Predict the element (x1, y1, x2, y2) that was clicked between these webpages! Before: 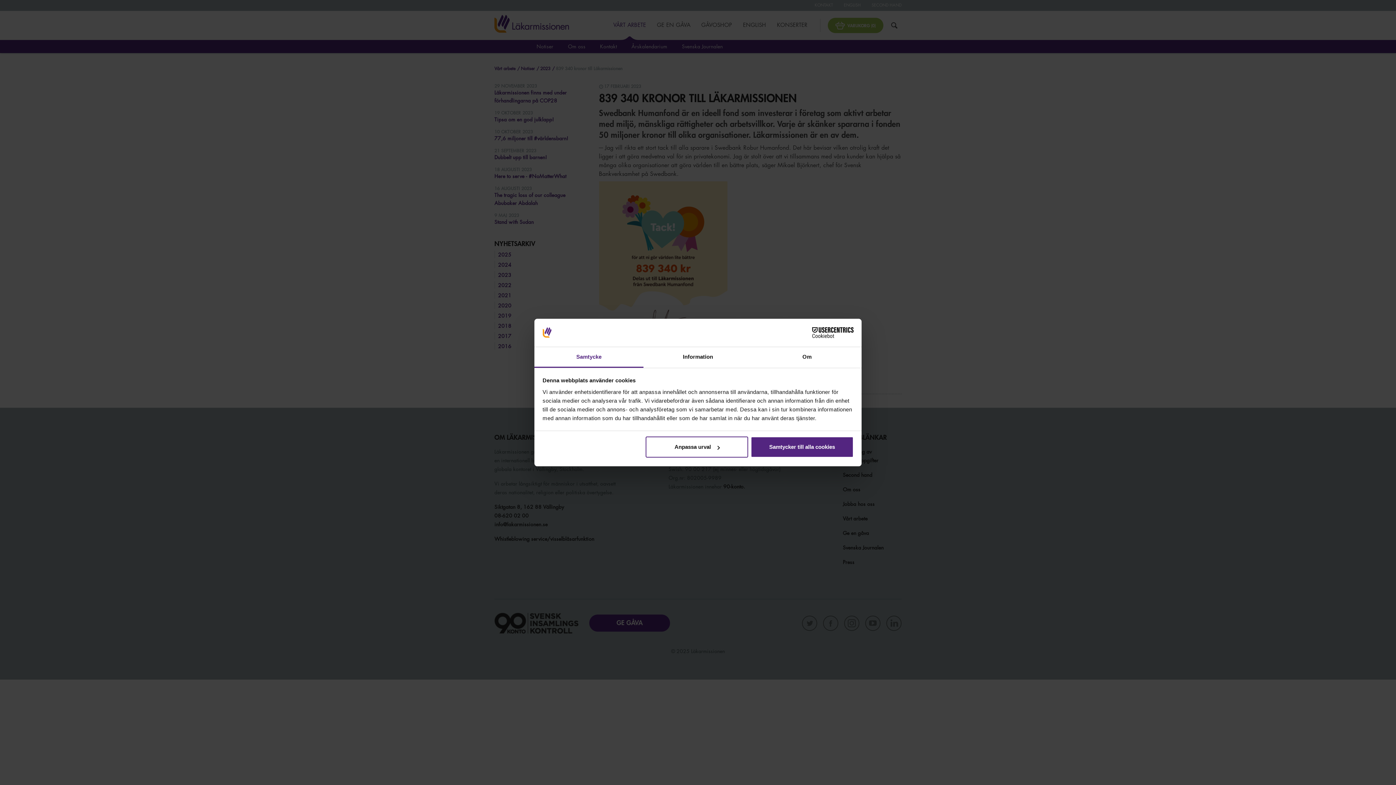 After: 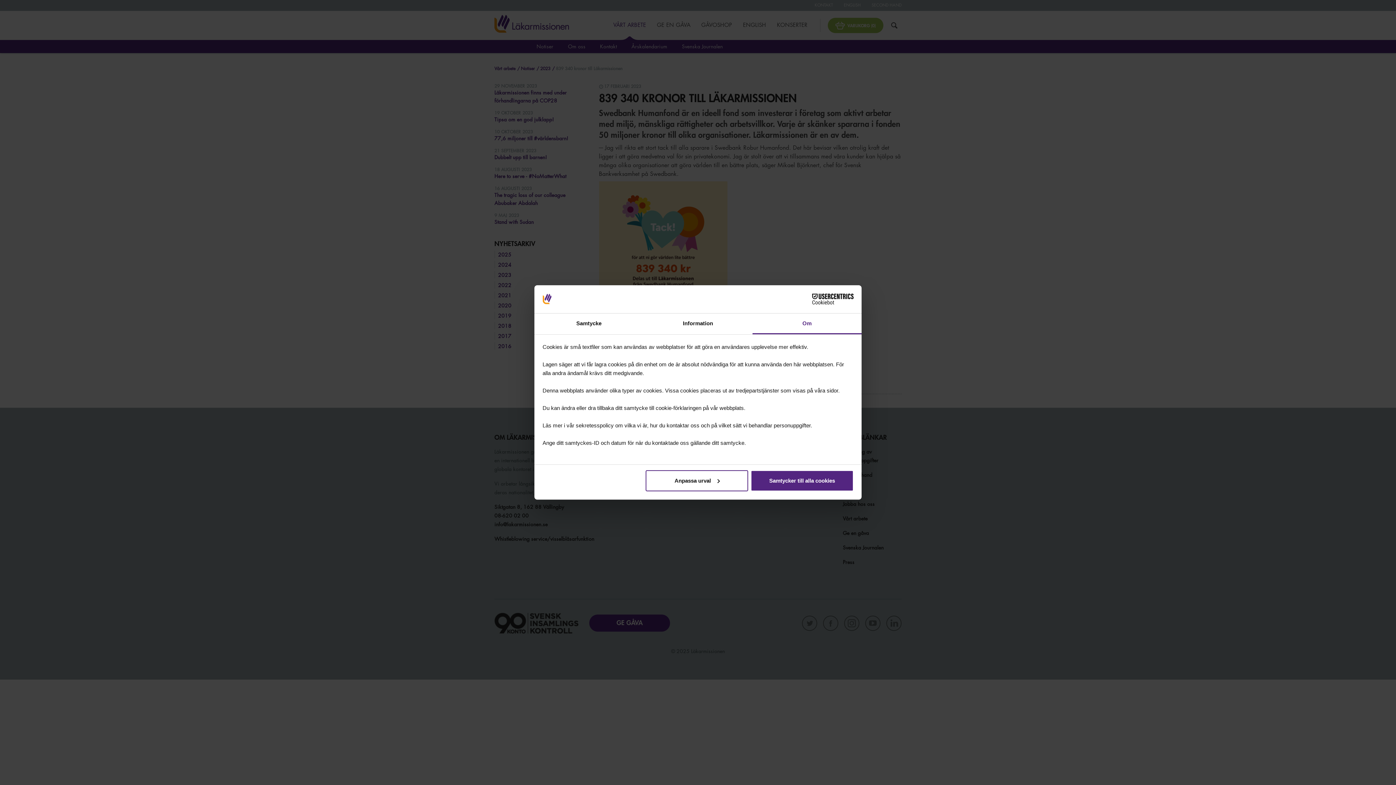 Action: label: Om bbox: (752, 347, 861, 367)